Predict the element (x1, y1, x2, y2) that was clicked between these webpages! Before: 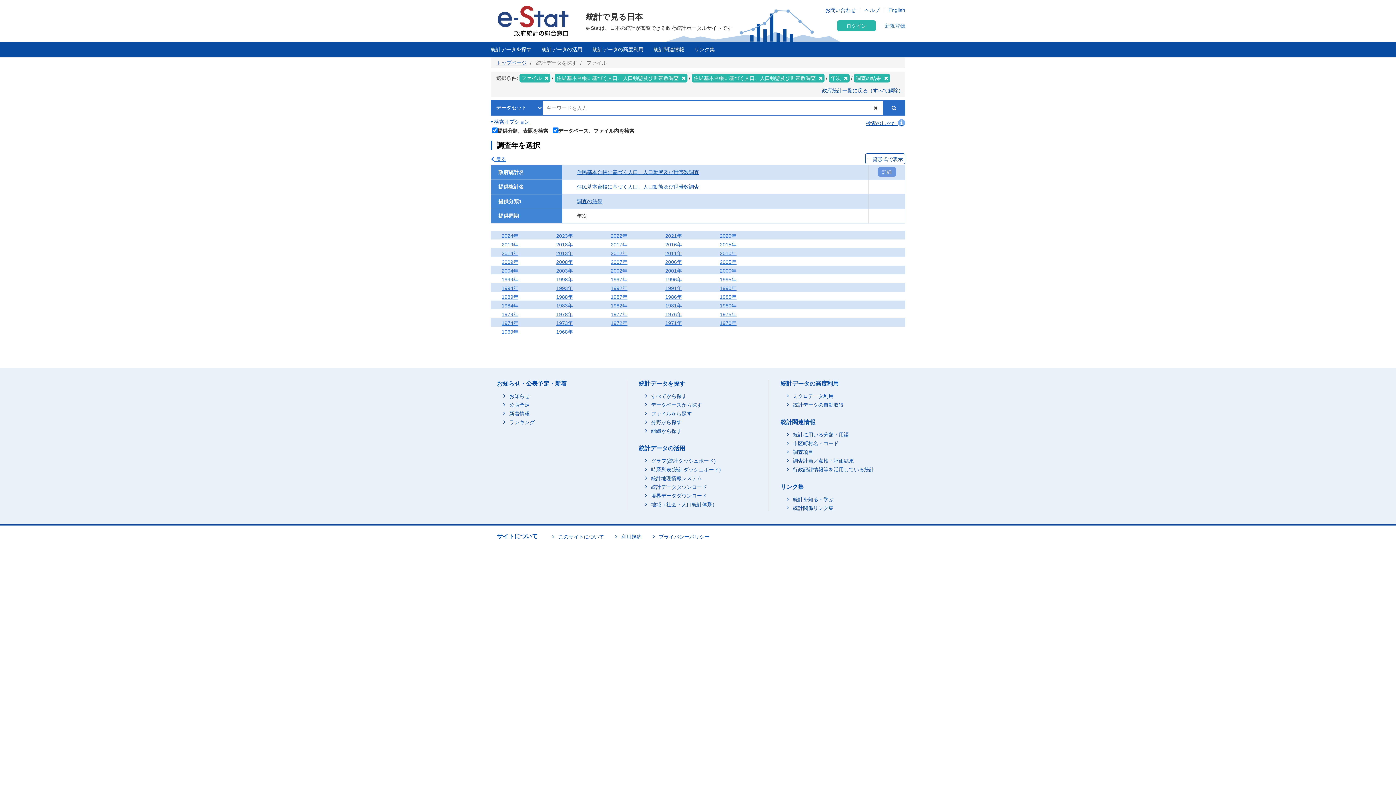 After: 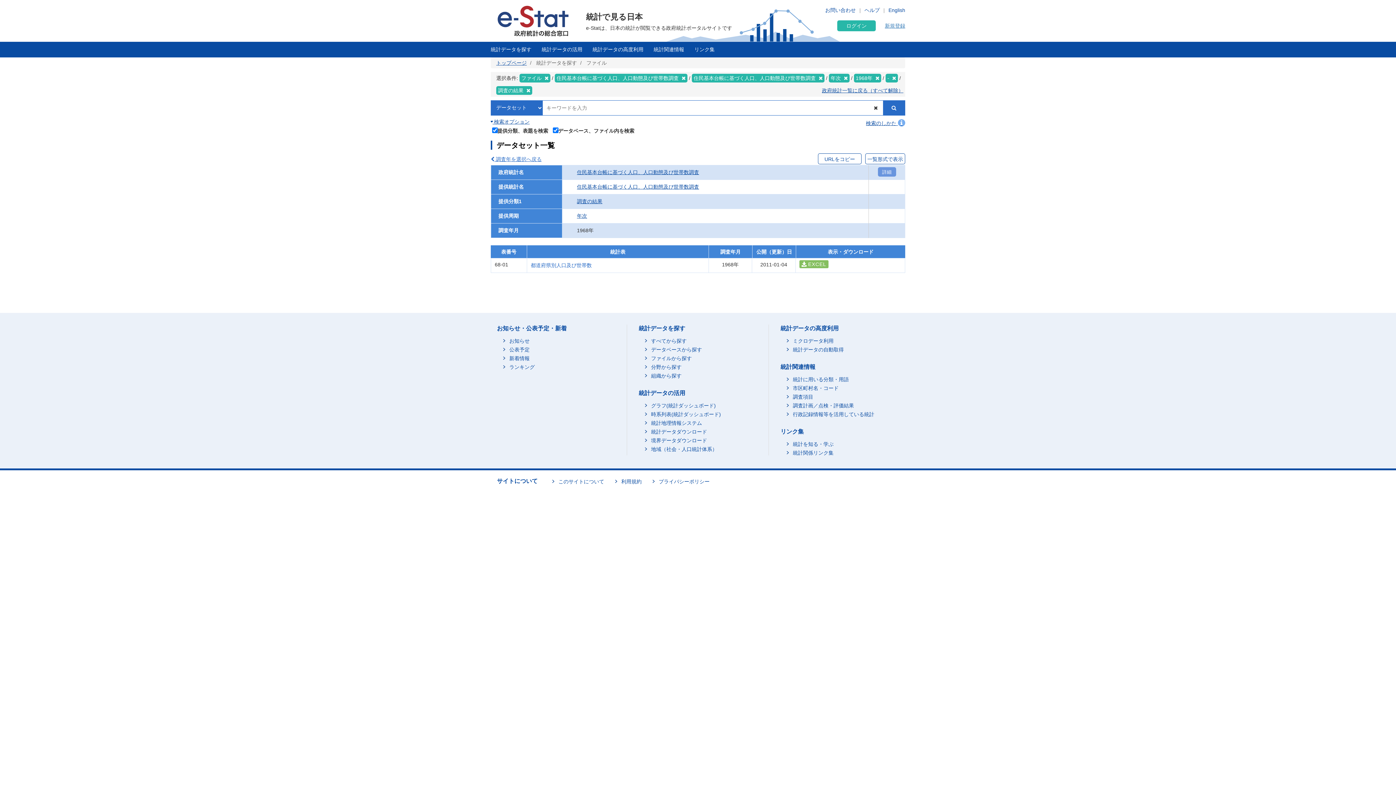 Action: bbox: (556, 329, 573, 334) label: 1968年